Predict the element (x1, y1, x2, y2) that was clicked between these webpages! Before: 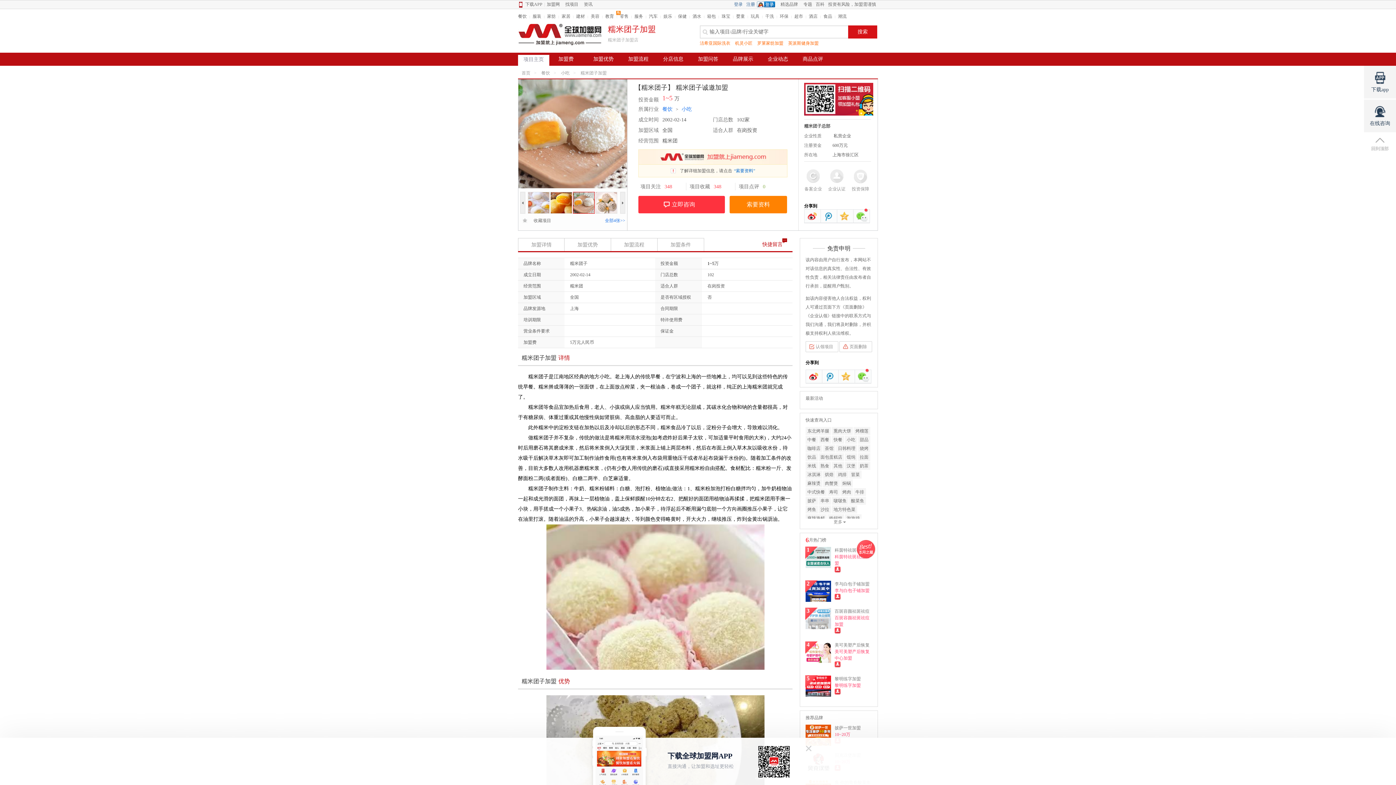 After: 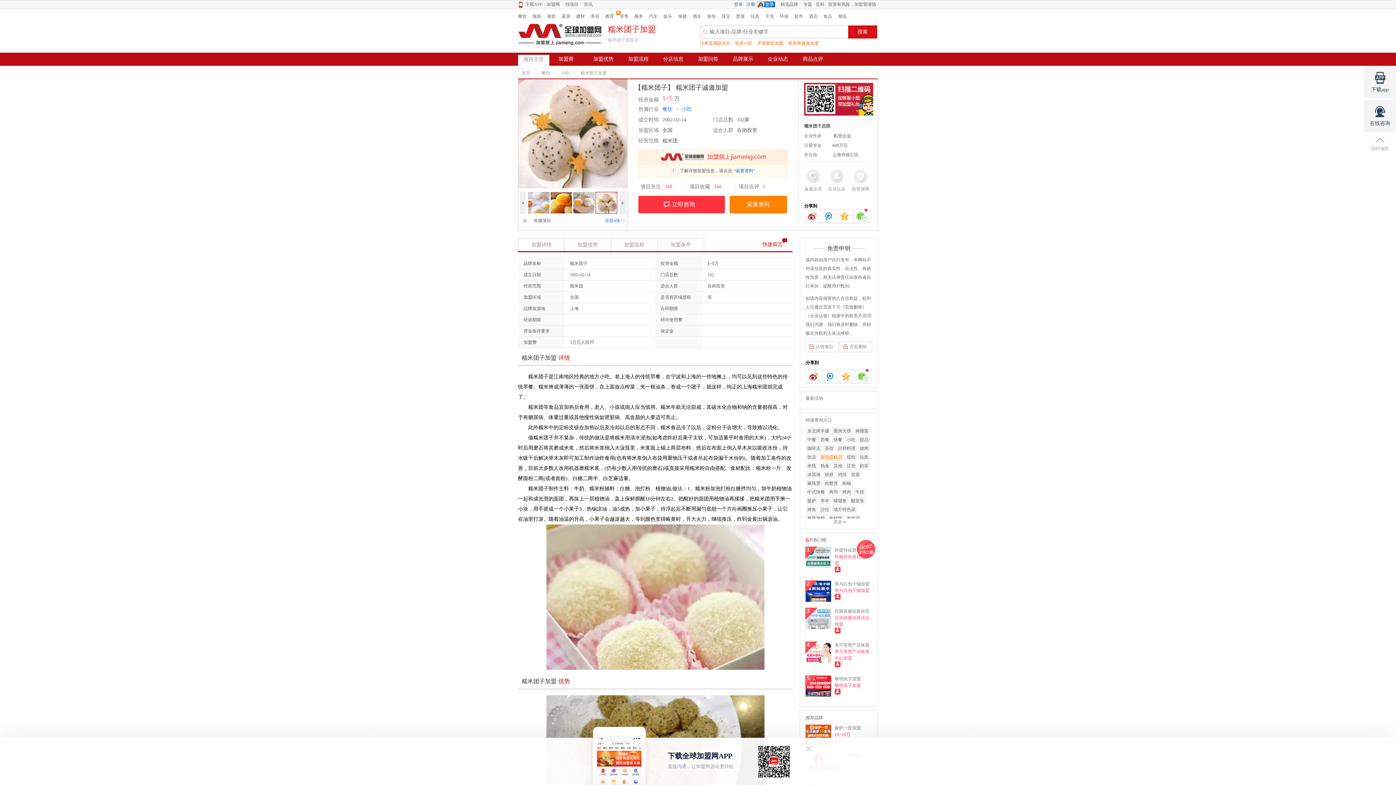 Action: label: 面包蛋糕店 bbox: (818, 453, 844, 461)